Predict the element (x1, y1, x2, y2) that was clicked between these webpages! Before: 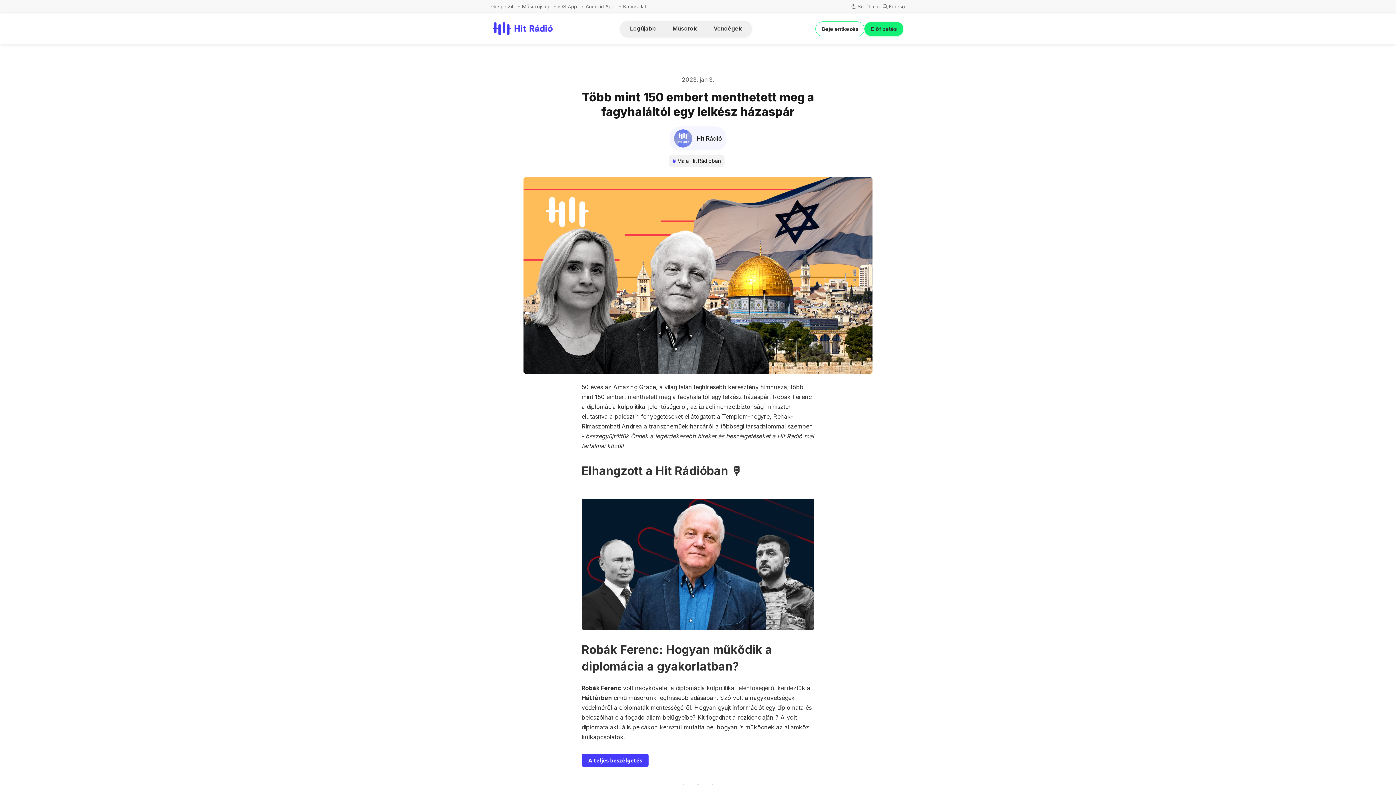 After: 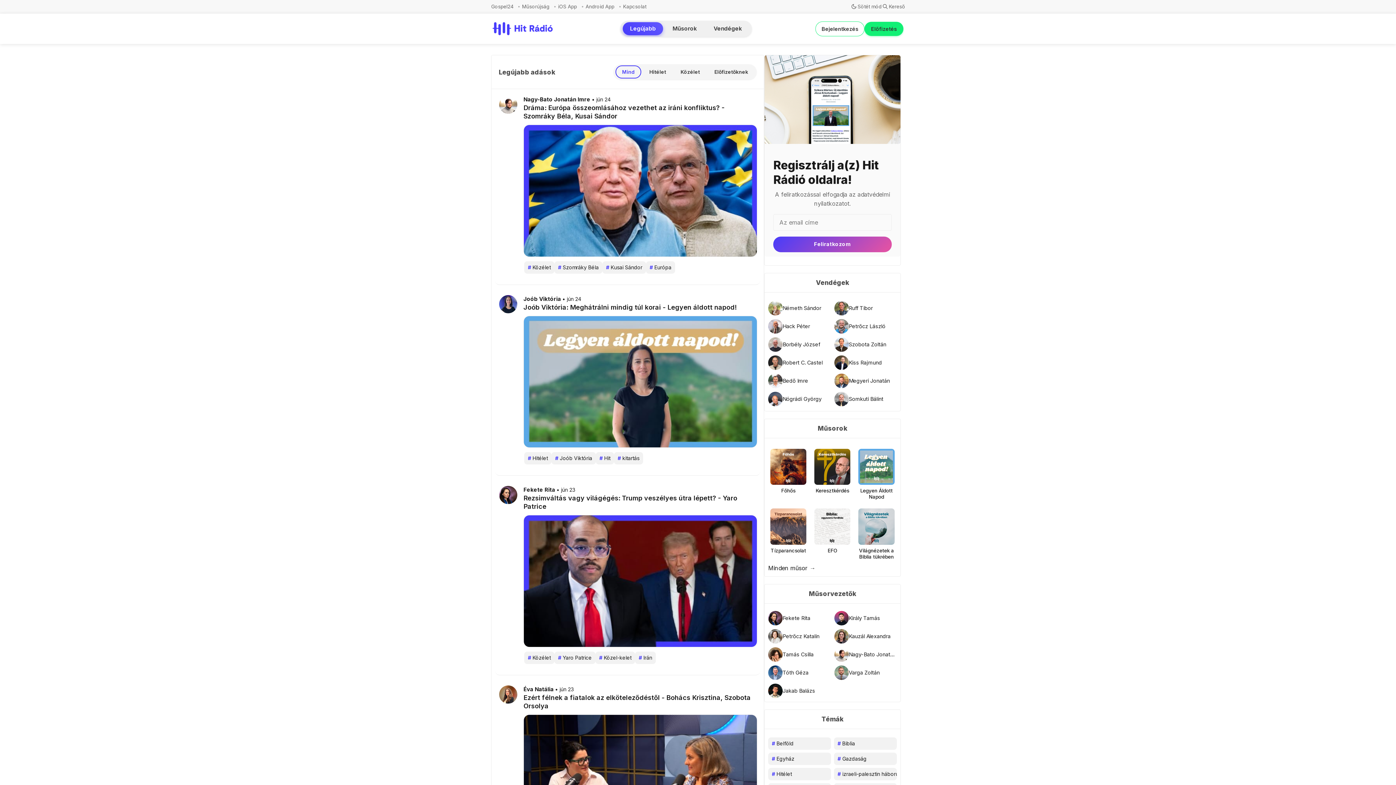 Action: label: Legújabb bbox: (622, 22, 663, 35)